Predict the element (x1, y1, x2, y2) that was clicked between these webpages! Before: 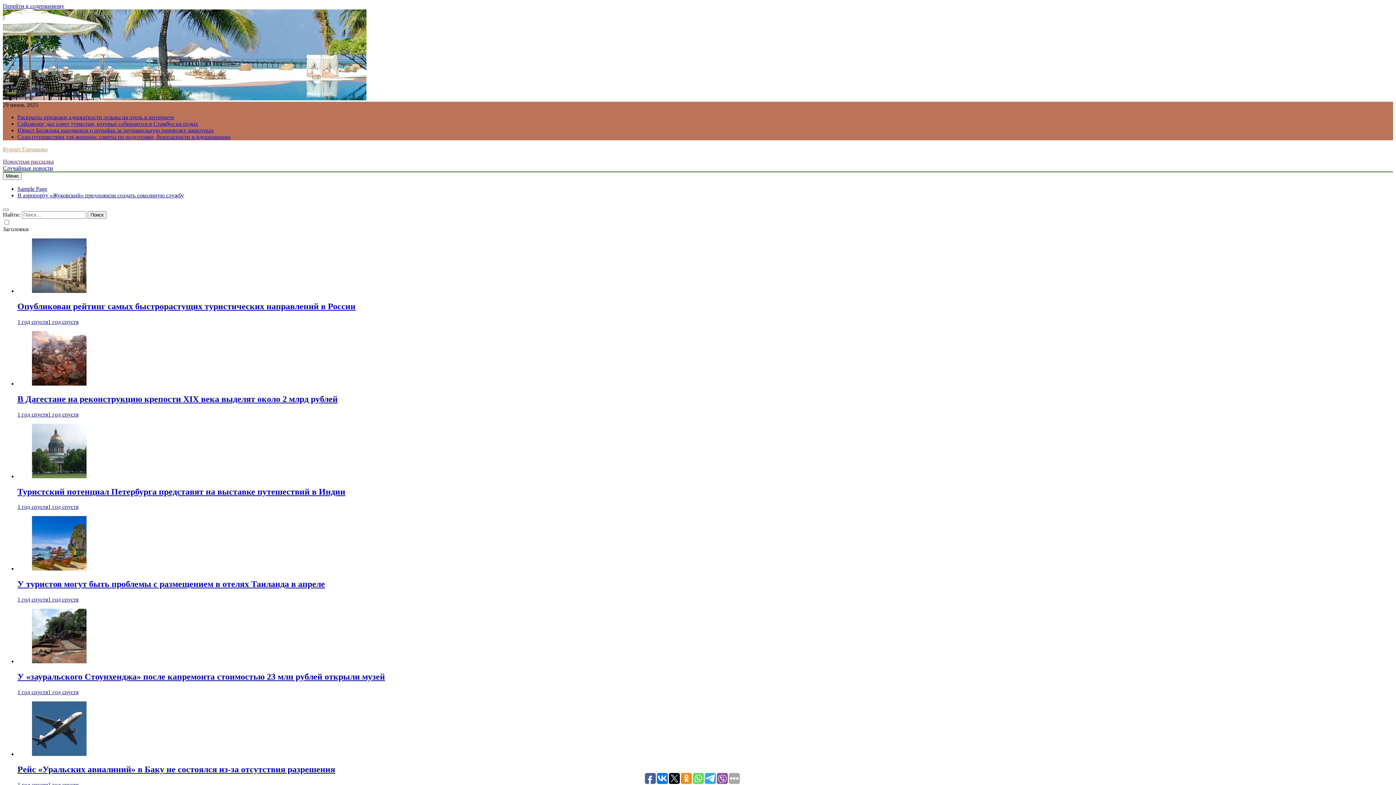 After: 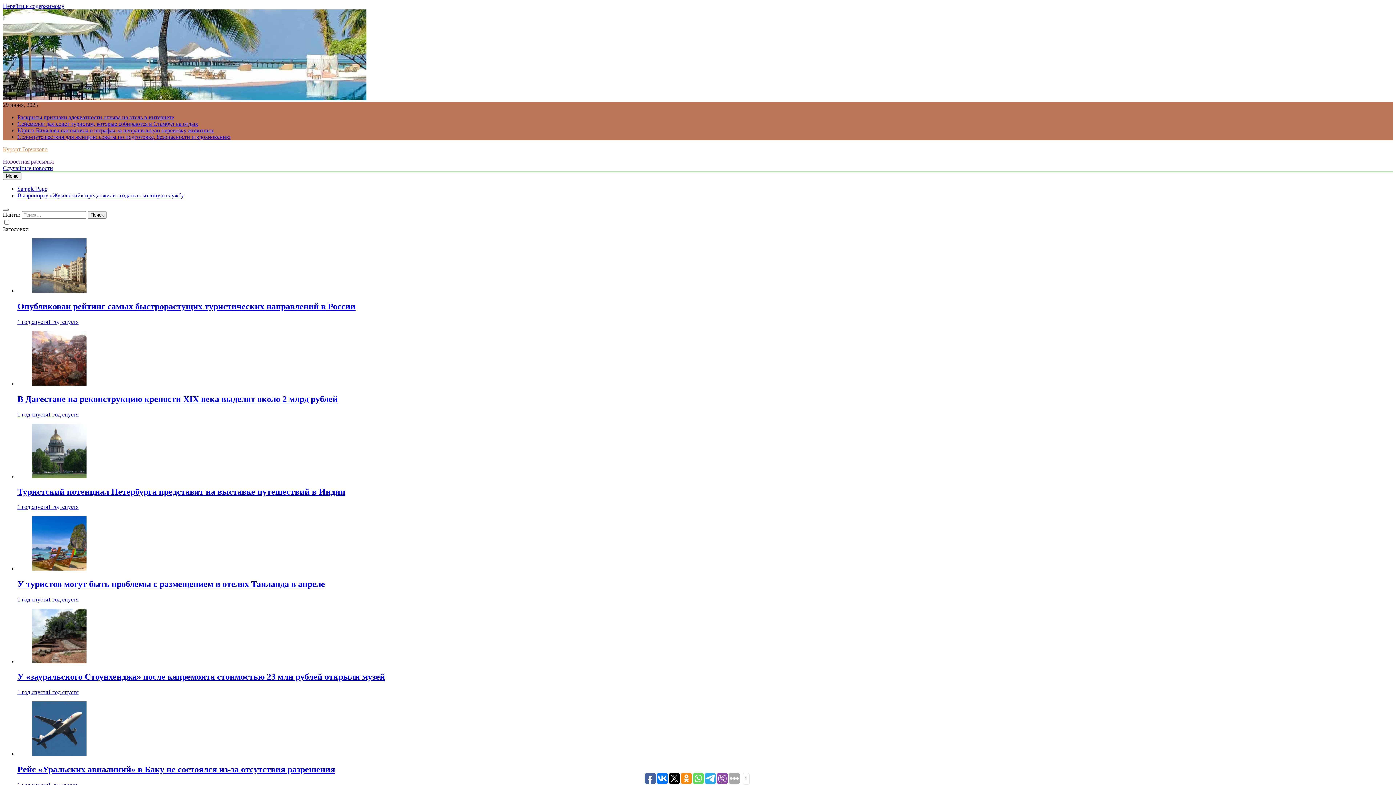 Action: bbox: (717, 773, 728, 784)